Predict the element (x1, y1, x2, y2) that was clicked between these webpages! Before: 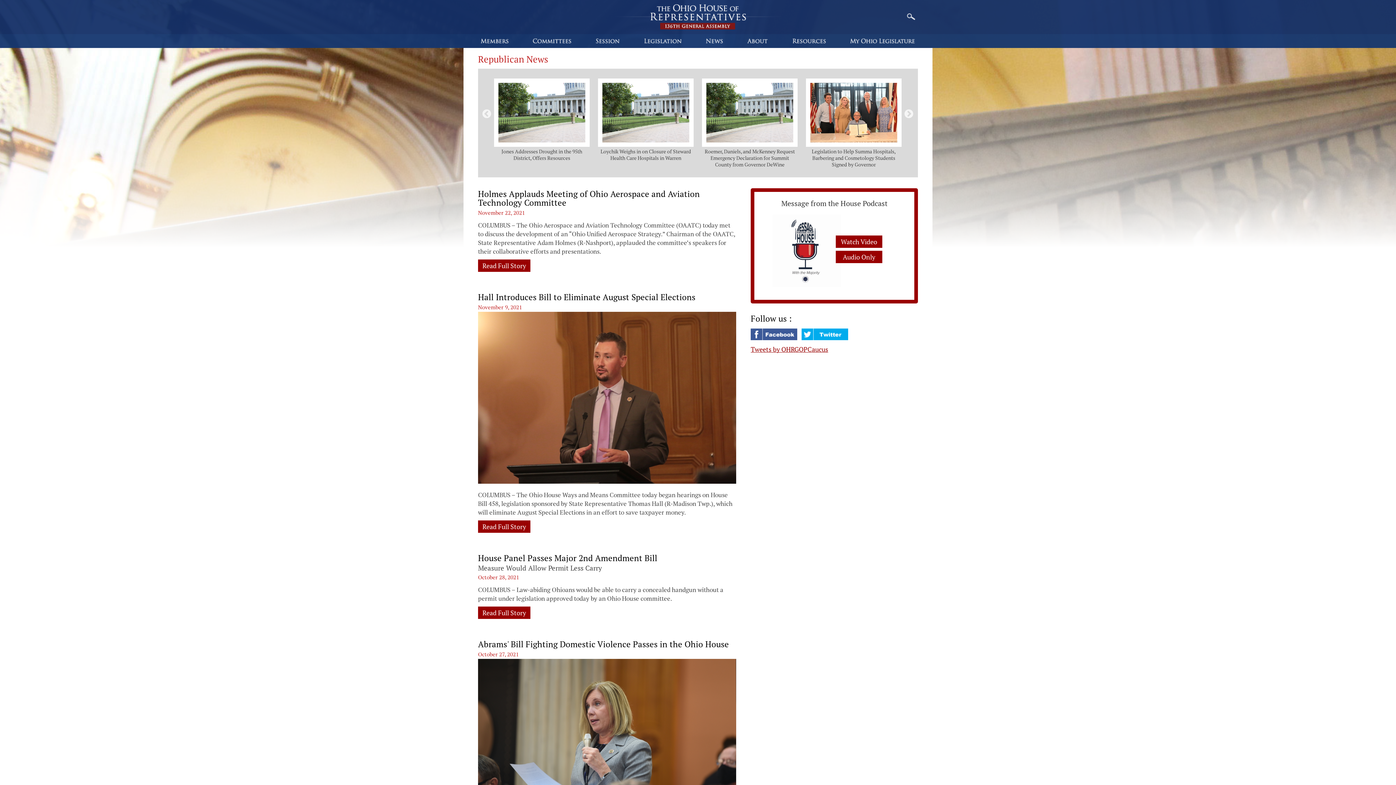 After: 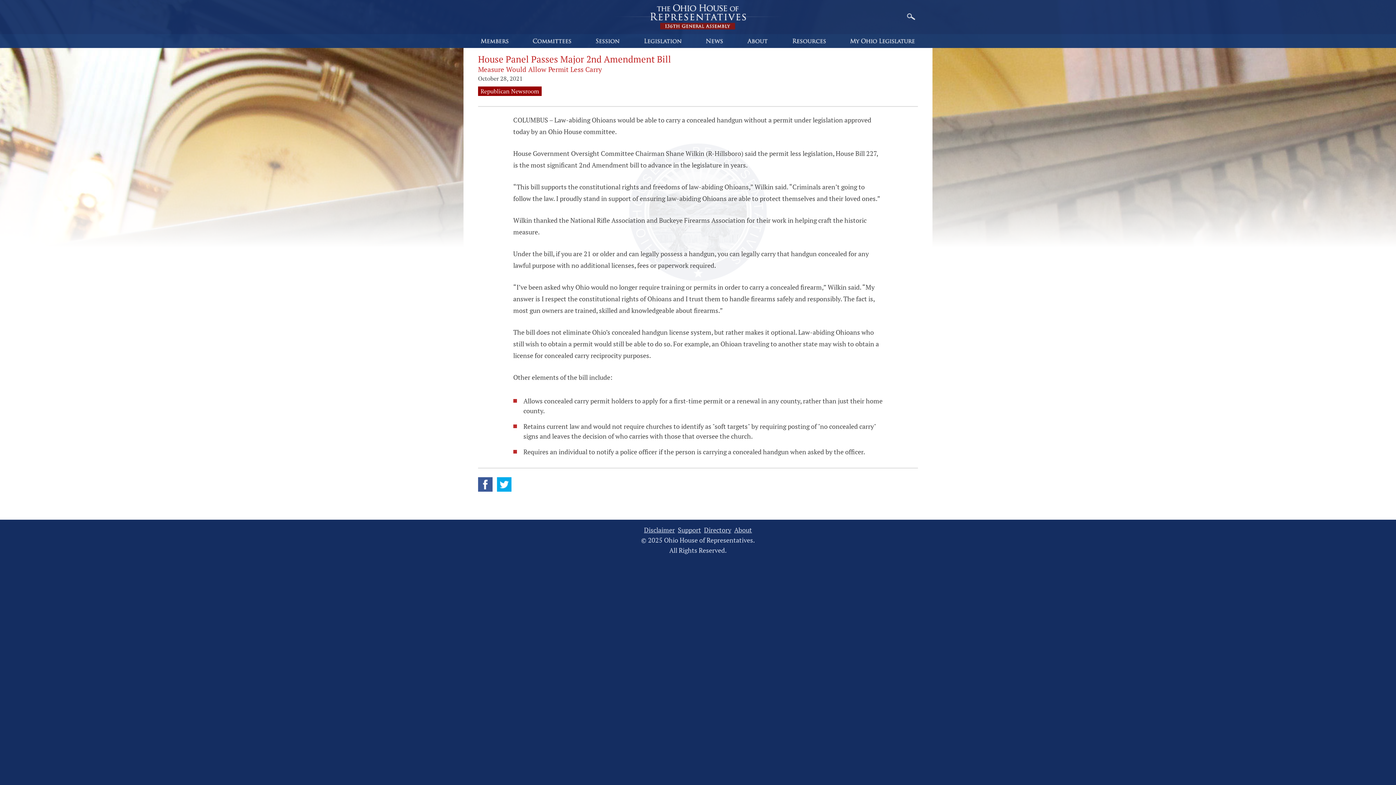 Action: bbox: (478, 554, 736, 563) label: House Panel Passes Major 2nd Amendment Bill